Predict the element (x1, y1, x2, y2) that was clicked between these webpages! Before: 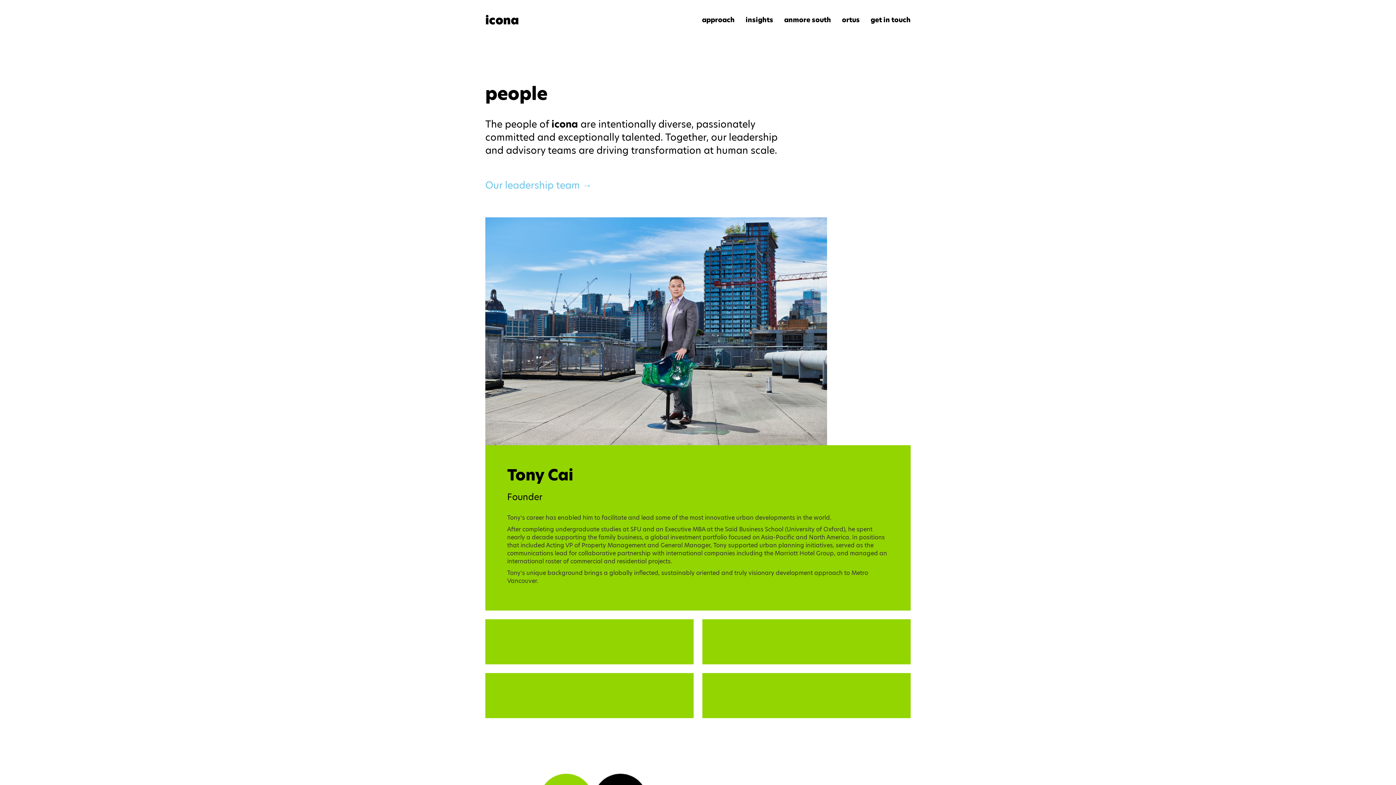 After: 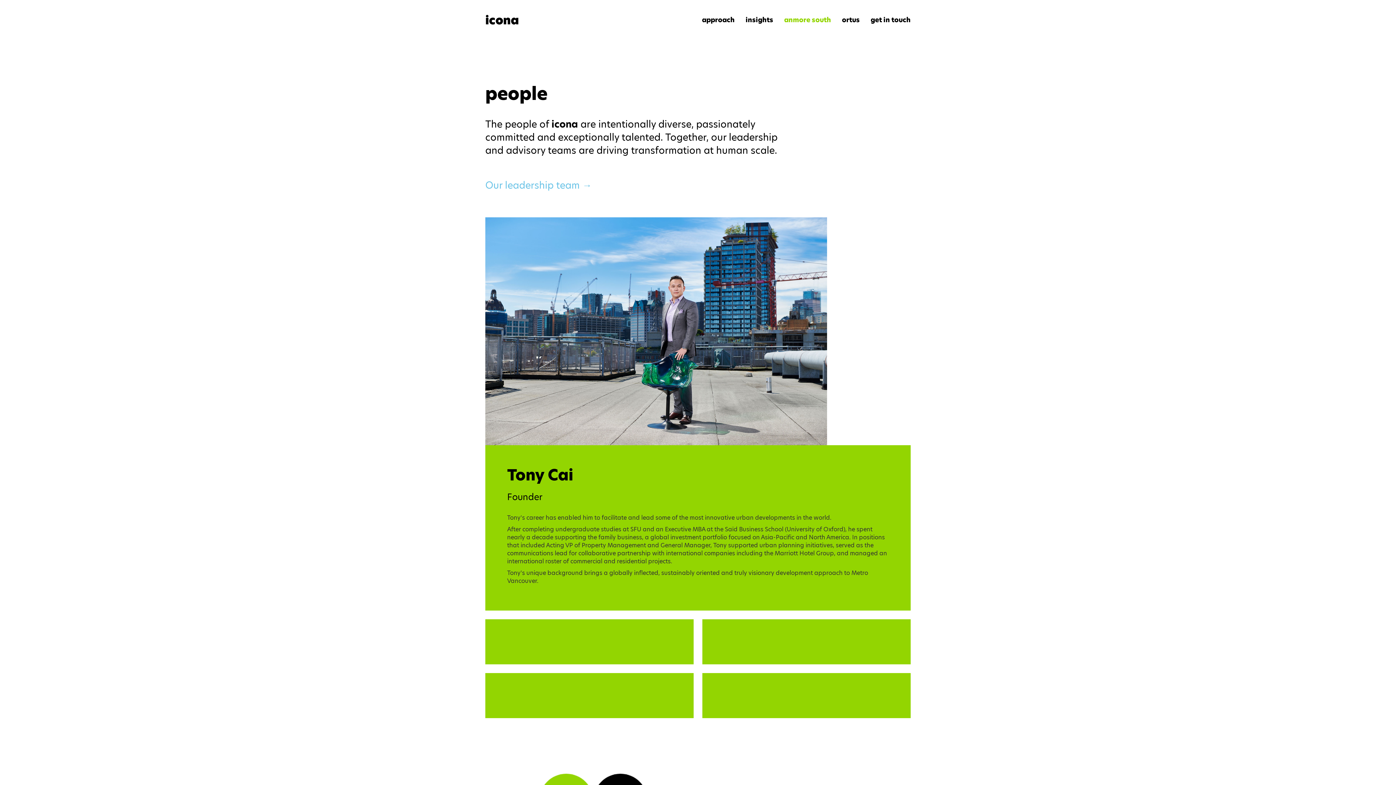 Action: label: anmore south bbox: (773, 15, 831, 24)